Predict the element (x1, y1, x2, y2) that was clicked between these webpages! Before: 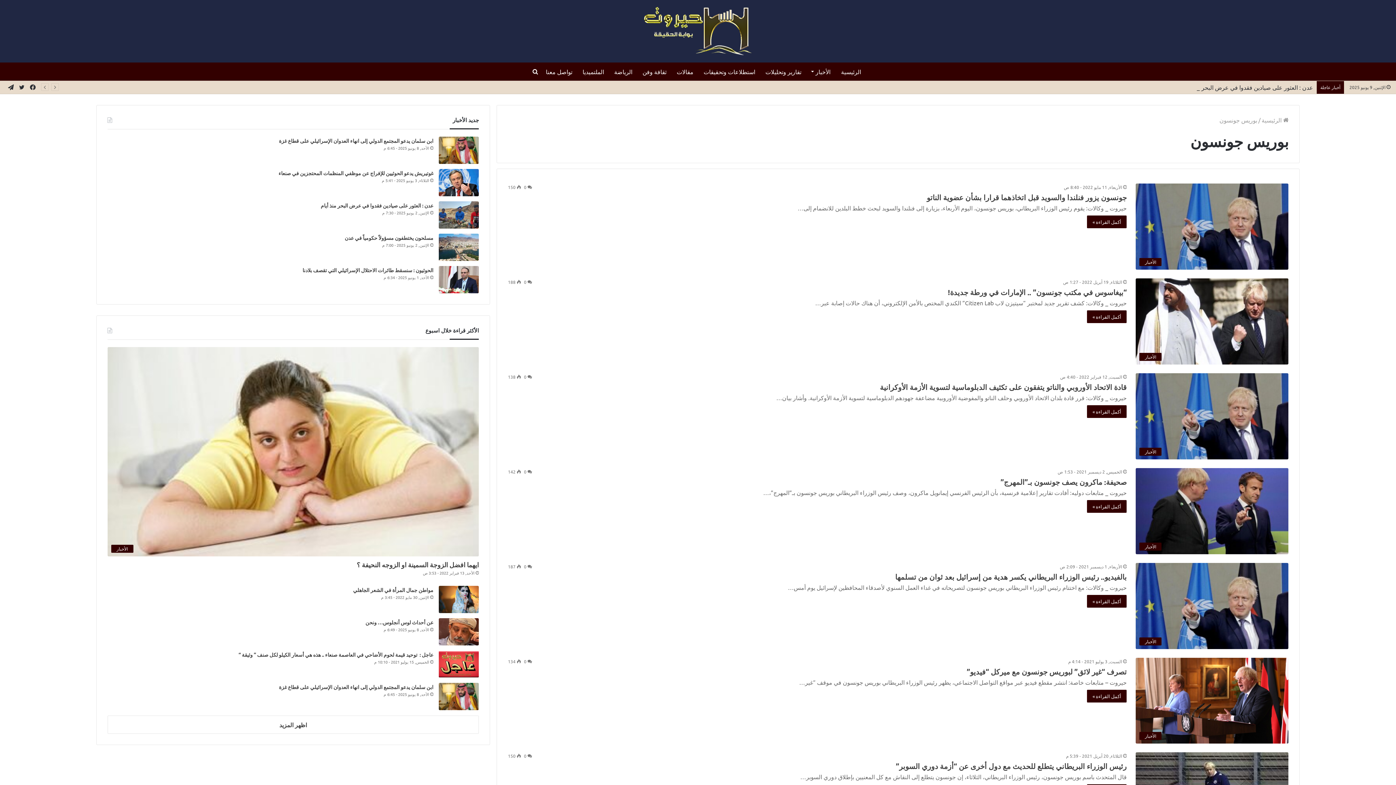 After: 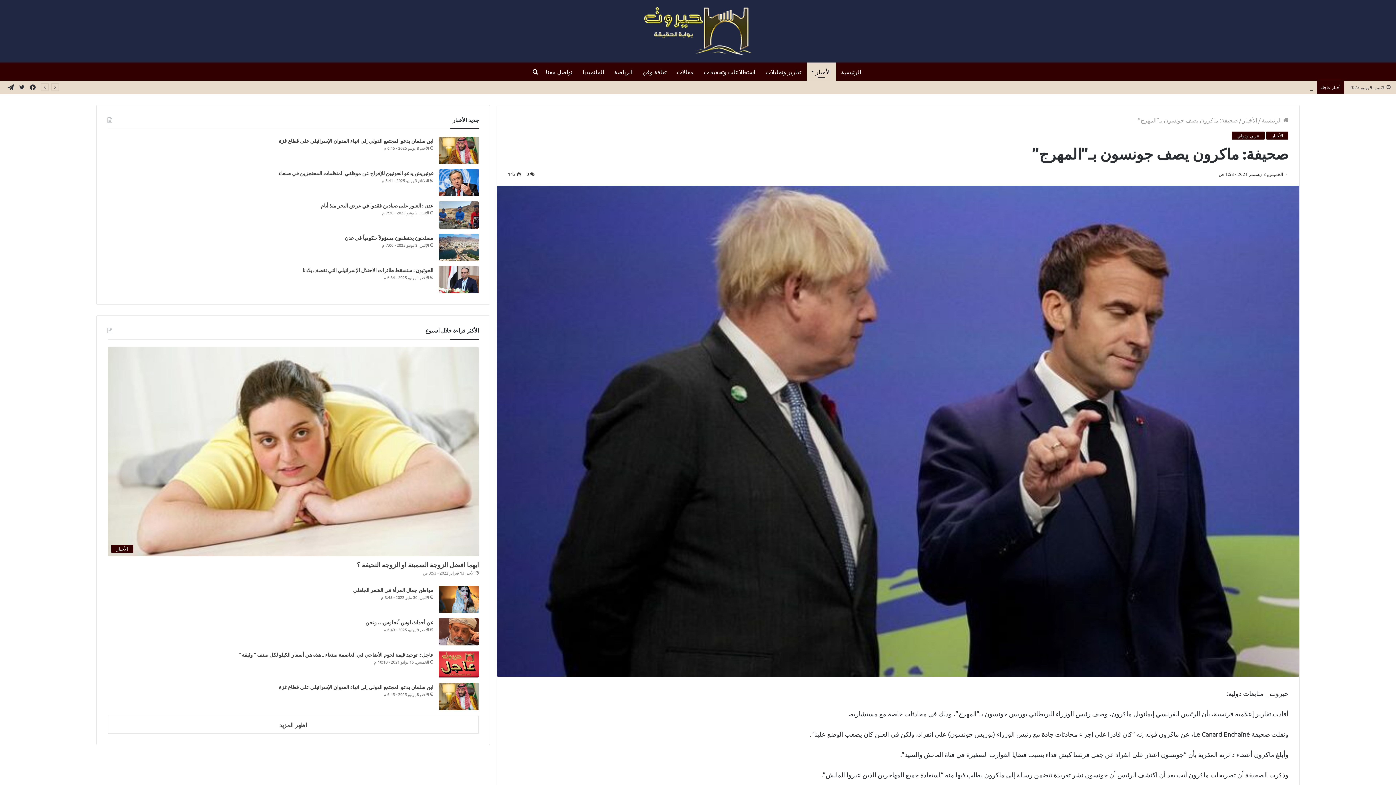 Action: label: صحيفة: ماكرون يصف جونسون بـ”المهرج” bbox: (1000, 477, 1127, 486)